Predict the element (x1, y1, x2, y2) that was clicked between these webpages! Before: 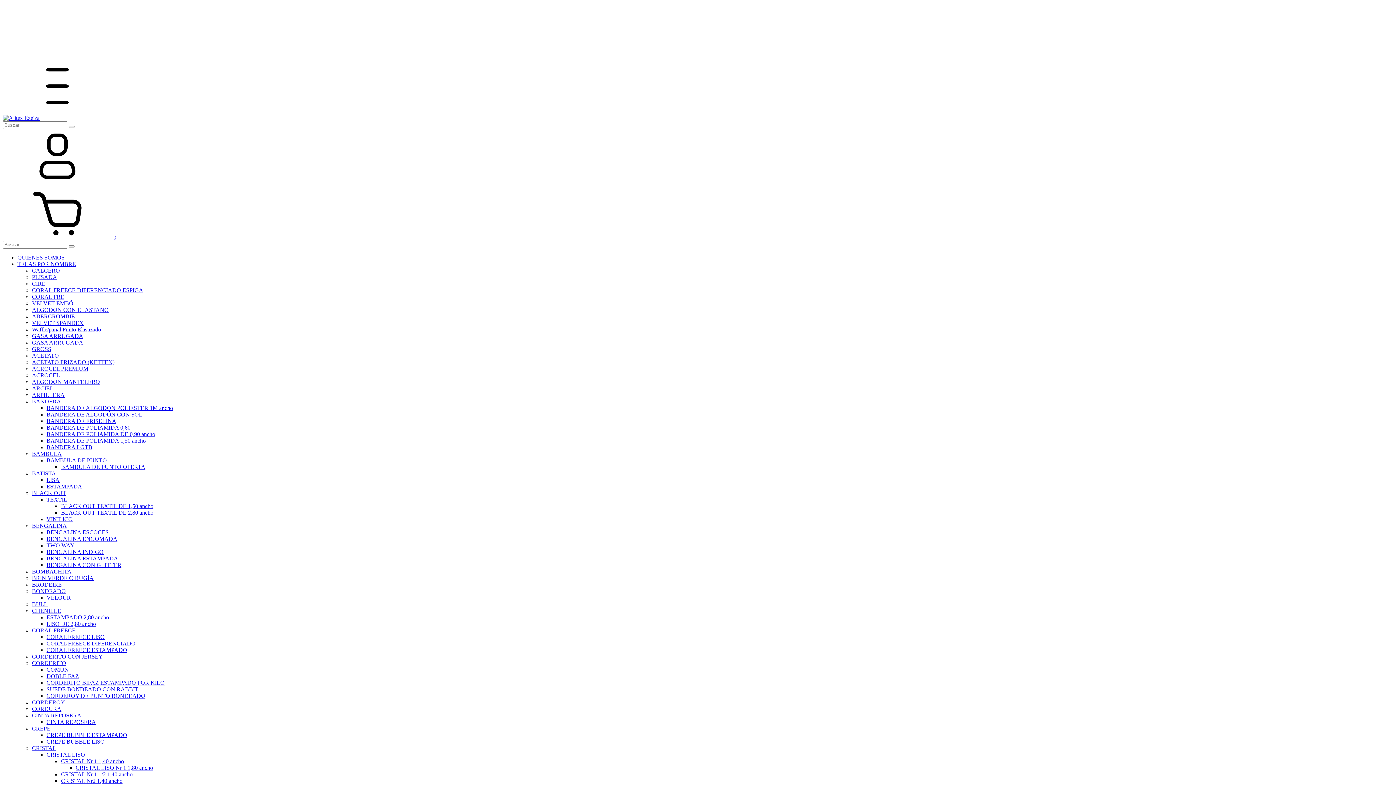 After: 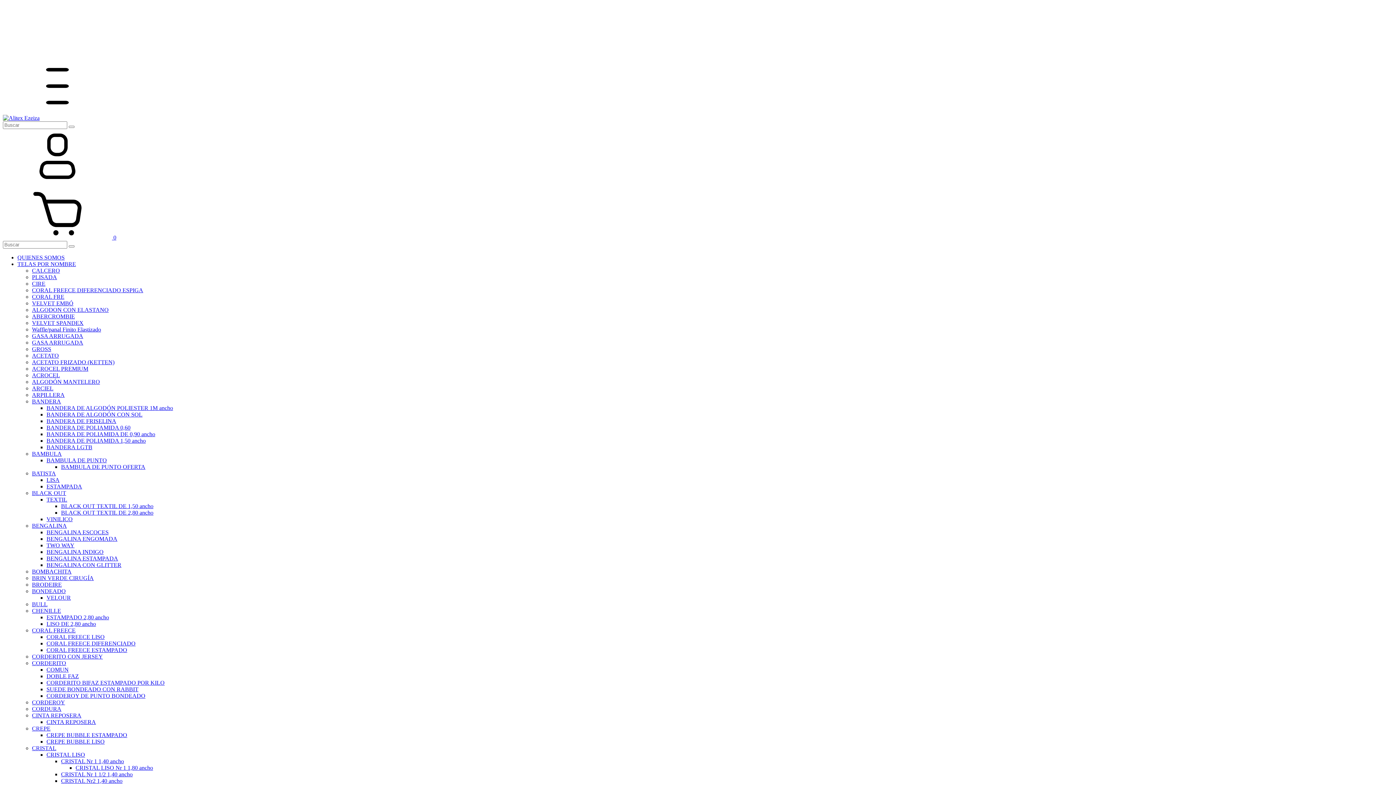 Action: bbox: (32, 287, 143, 293) label: CORAL FREECE DIFERENCIADO ESPIGA